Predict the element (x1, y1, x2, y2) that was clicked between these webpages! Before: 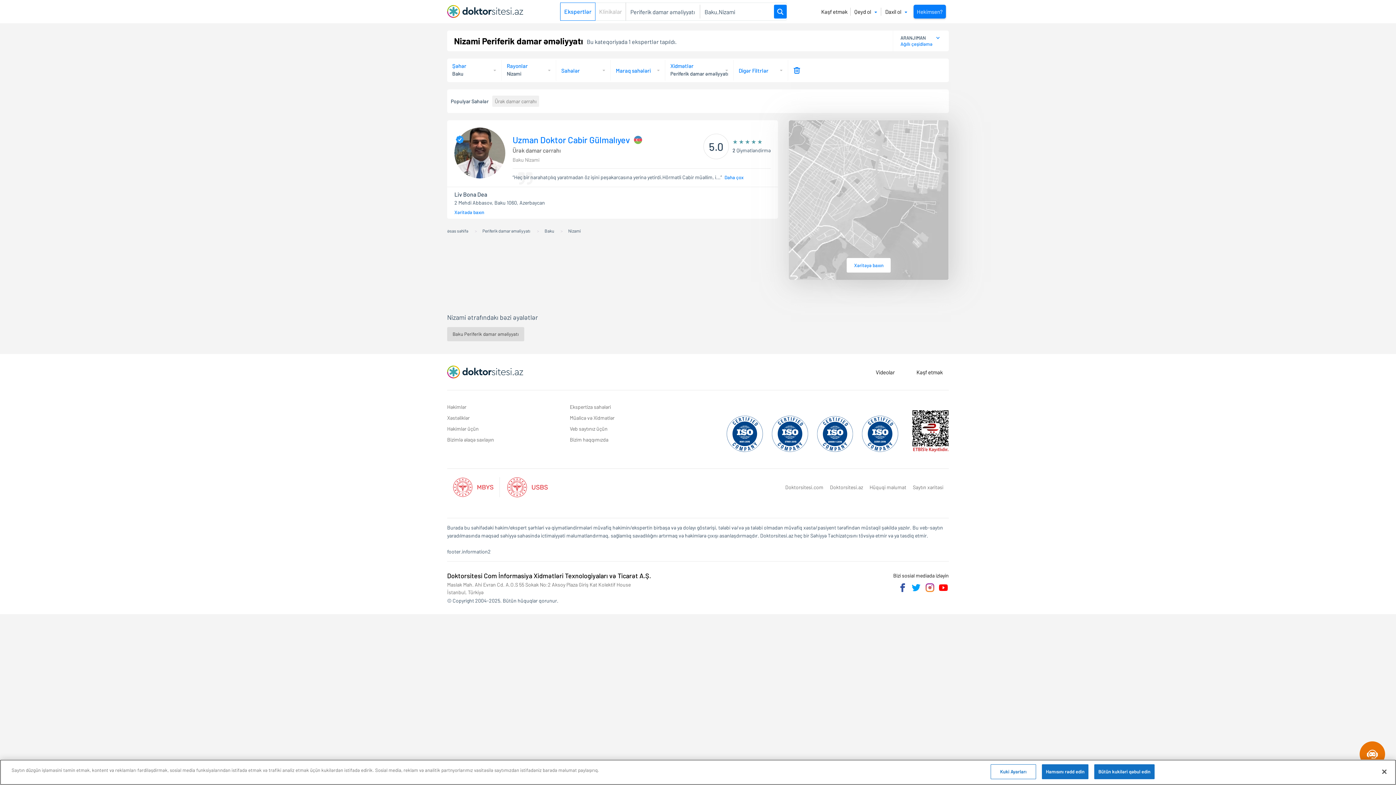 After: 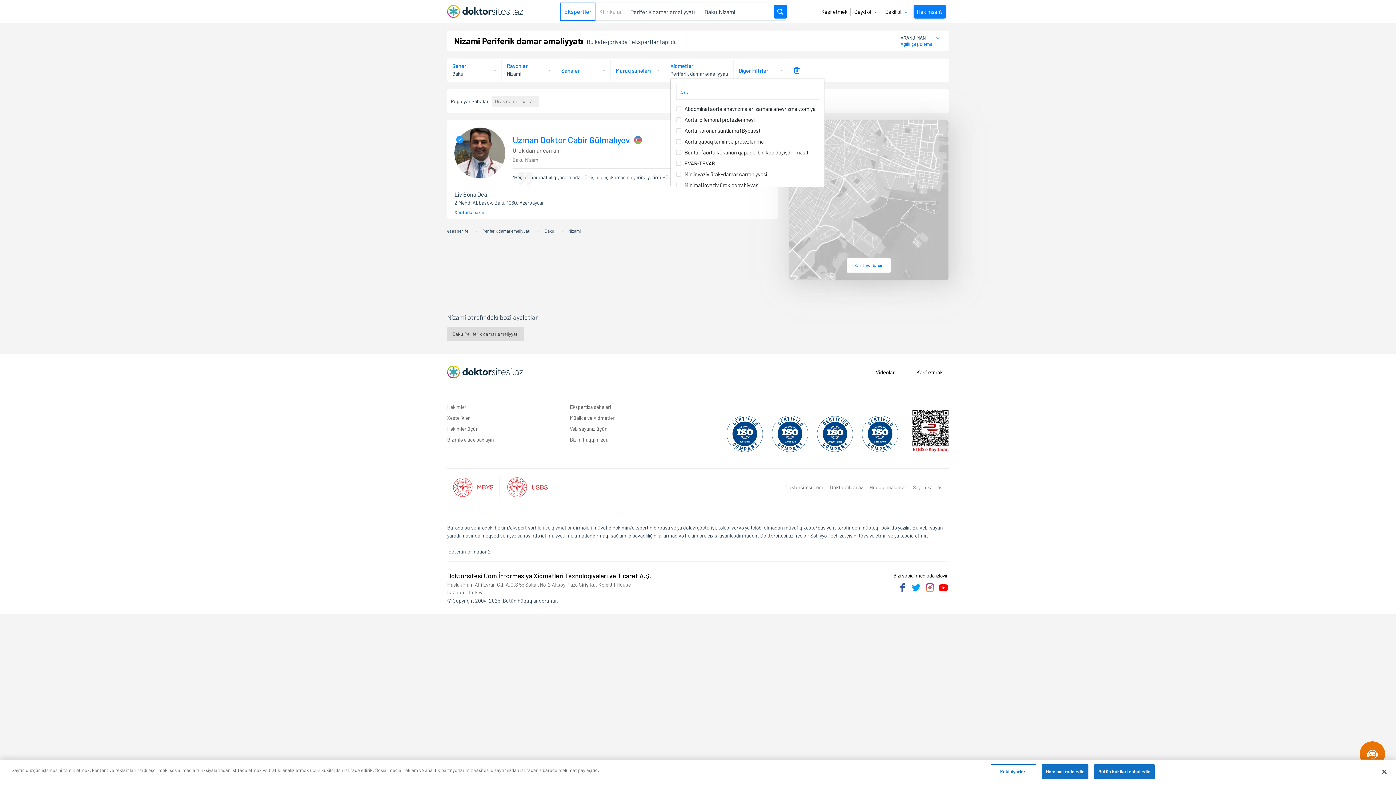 Action: label: Xidmətlər
Periferik damar əməliyyatı bbox: (670, 63, 728, 77)